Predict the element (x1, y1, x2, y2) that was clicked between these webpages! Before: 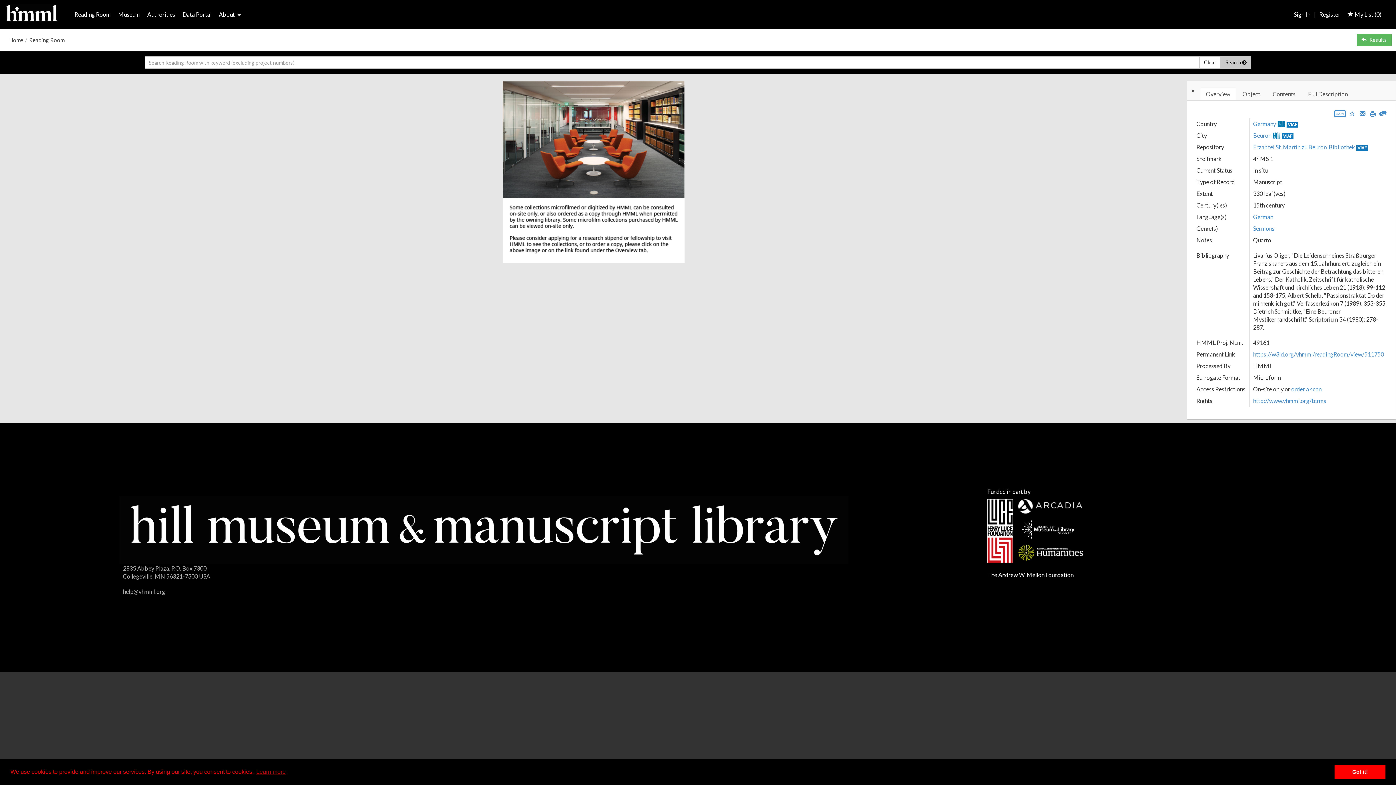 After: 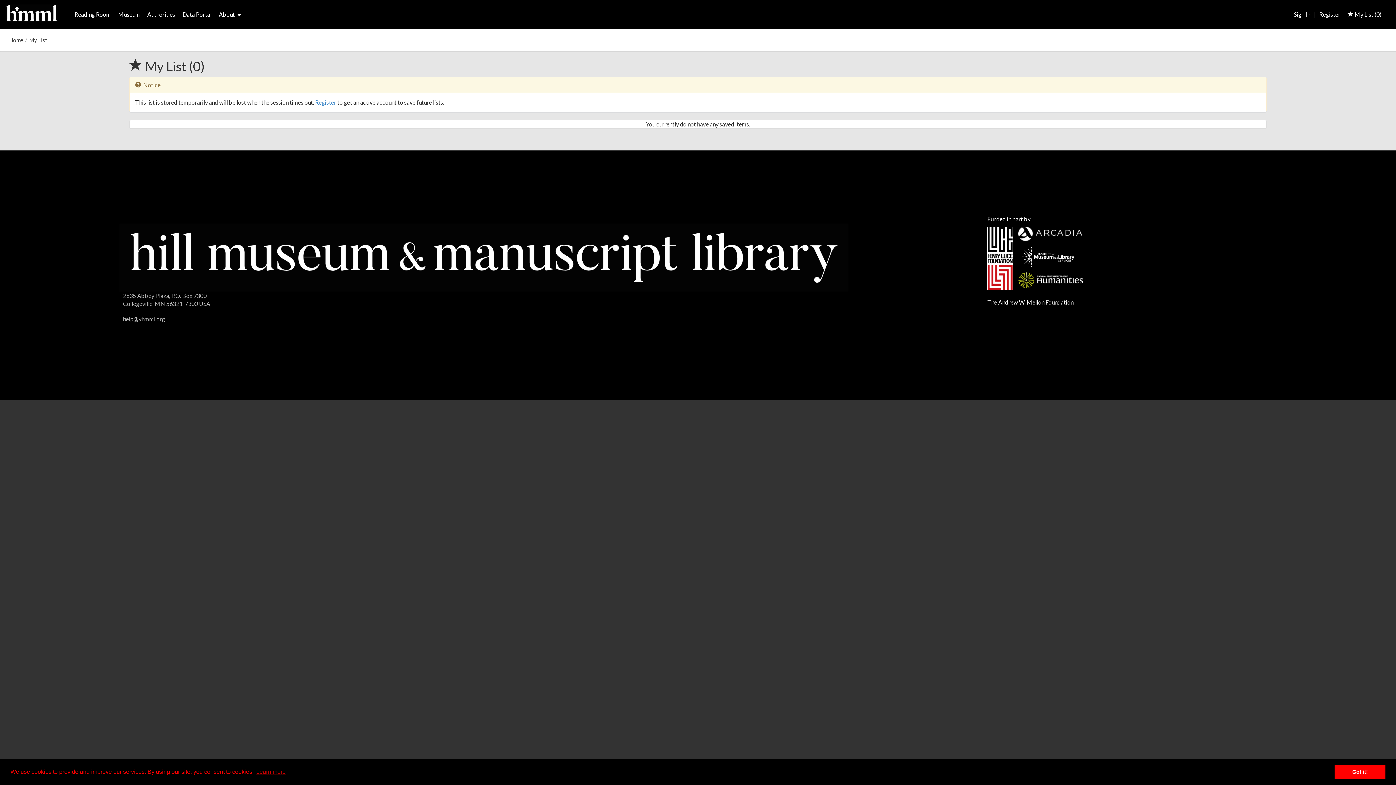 Action: label:  My List (0) bbox: (1344, 10, 1385, 17)